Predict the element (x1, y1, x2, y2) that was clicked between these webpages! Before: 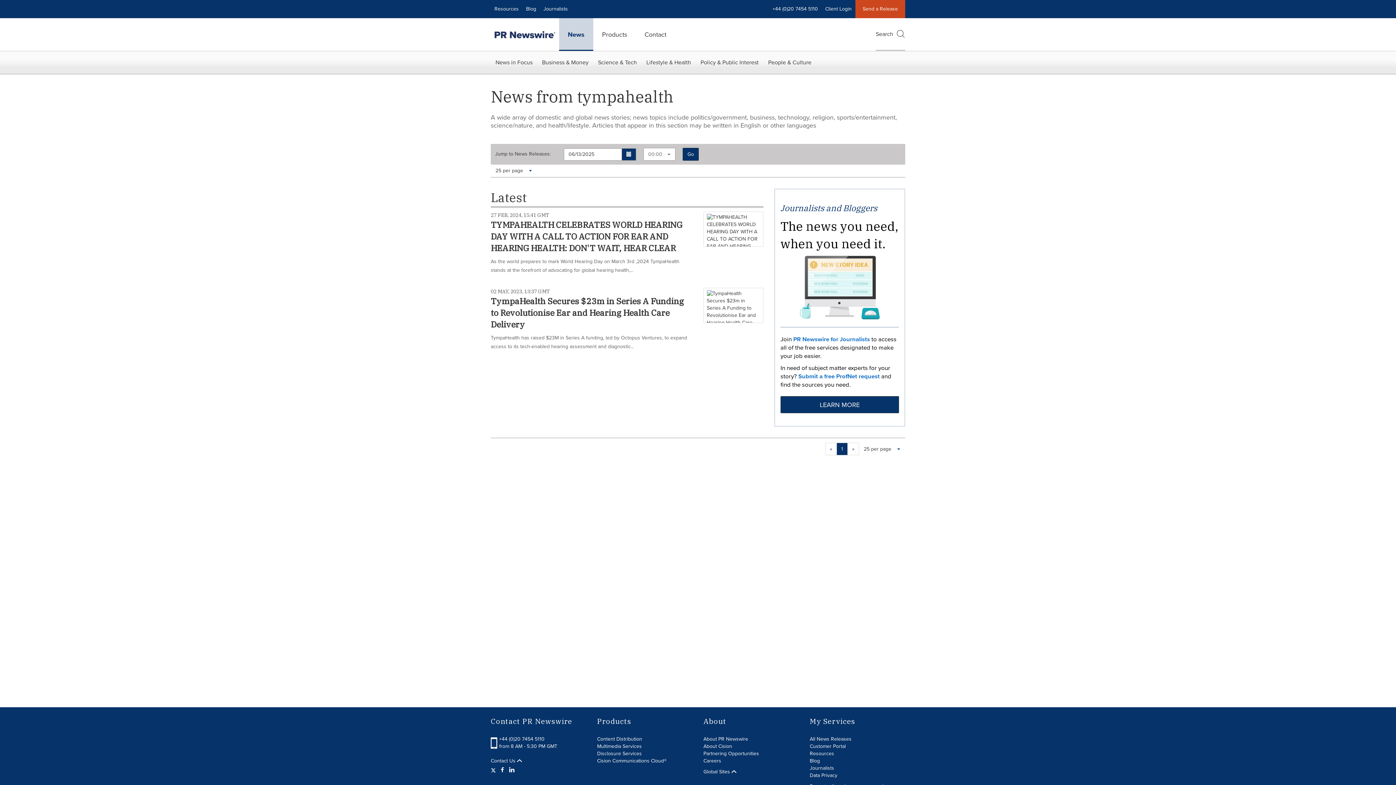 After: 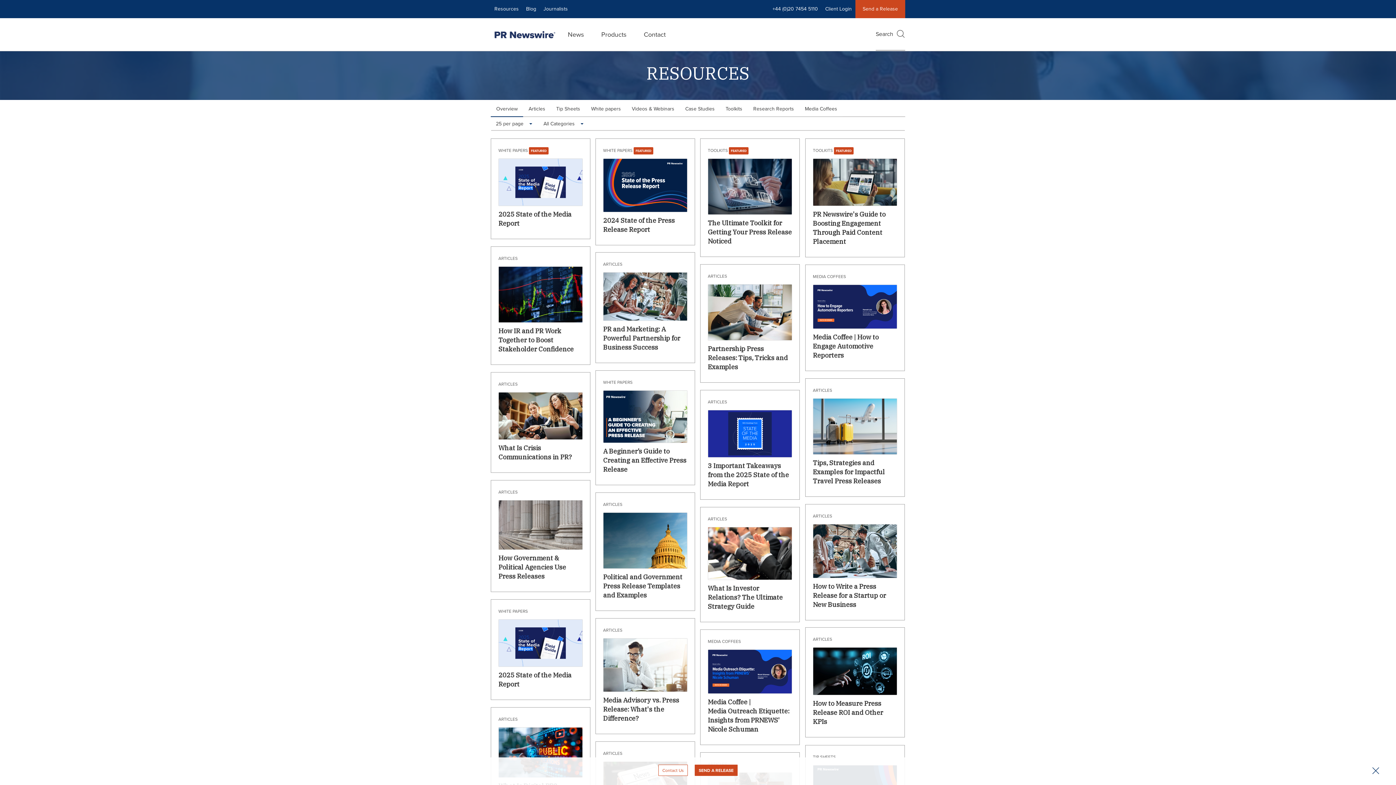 Action: bbox: (810, 750, 834, 757) label: Resources